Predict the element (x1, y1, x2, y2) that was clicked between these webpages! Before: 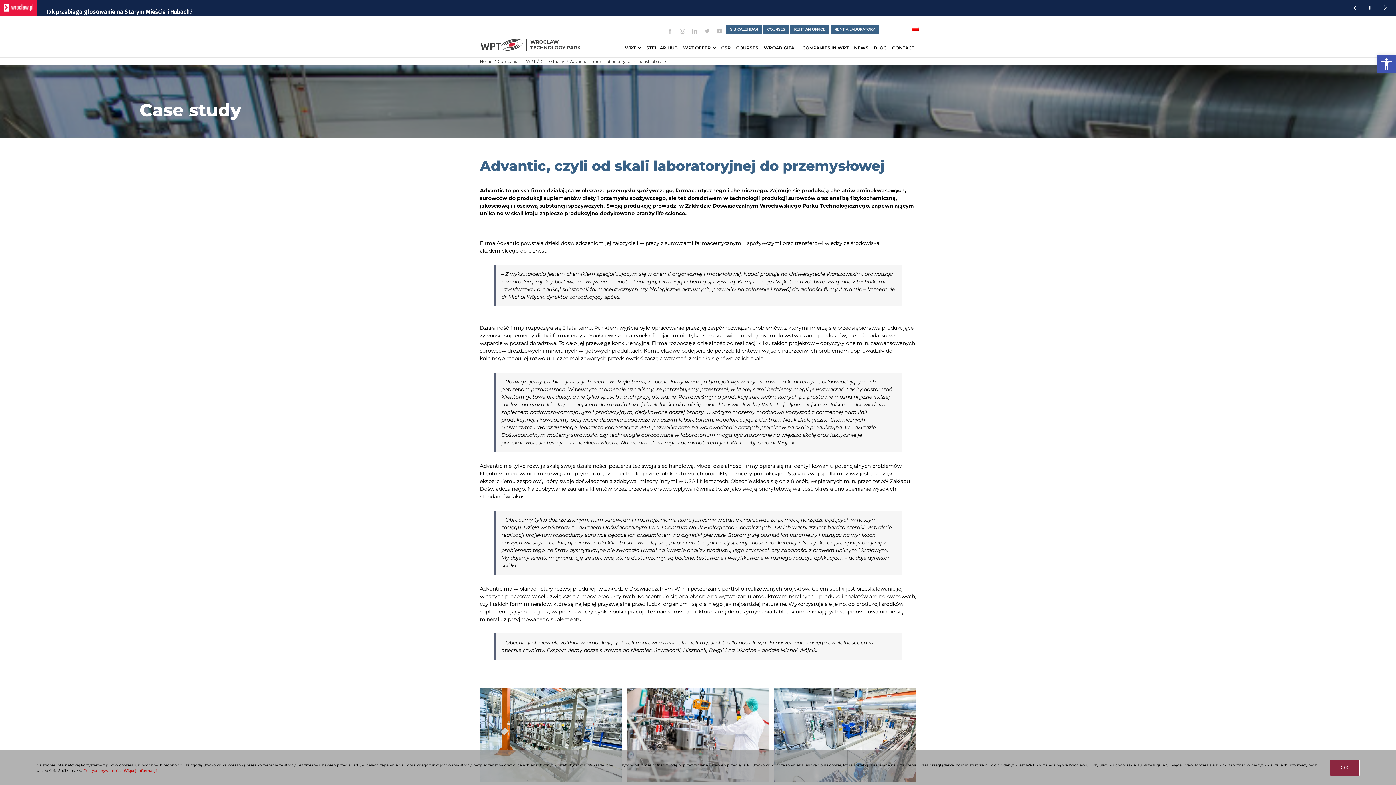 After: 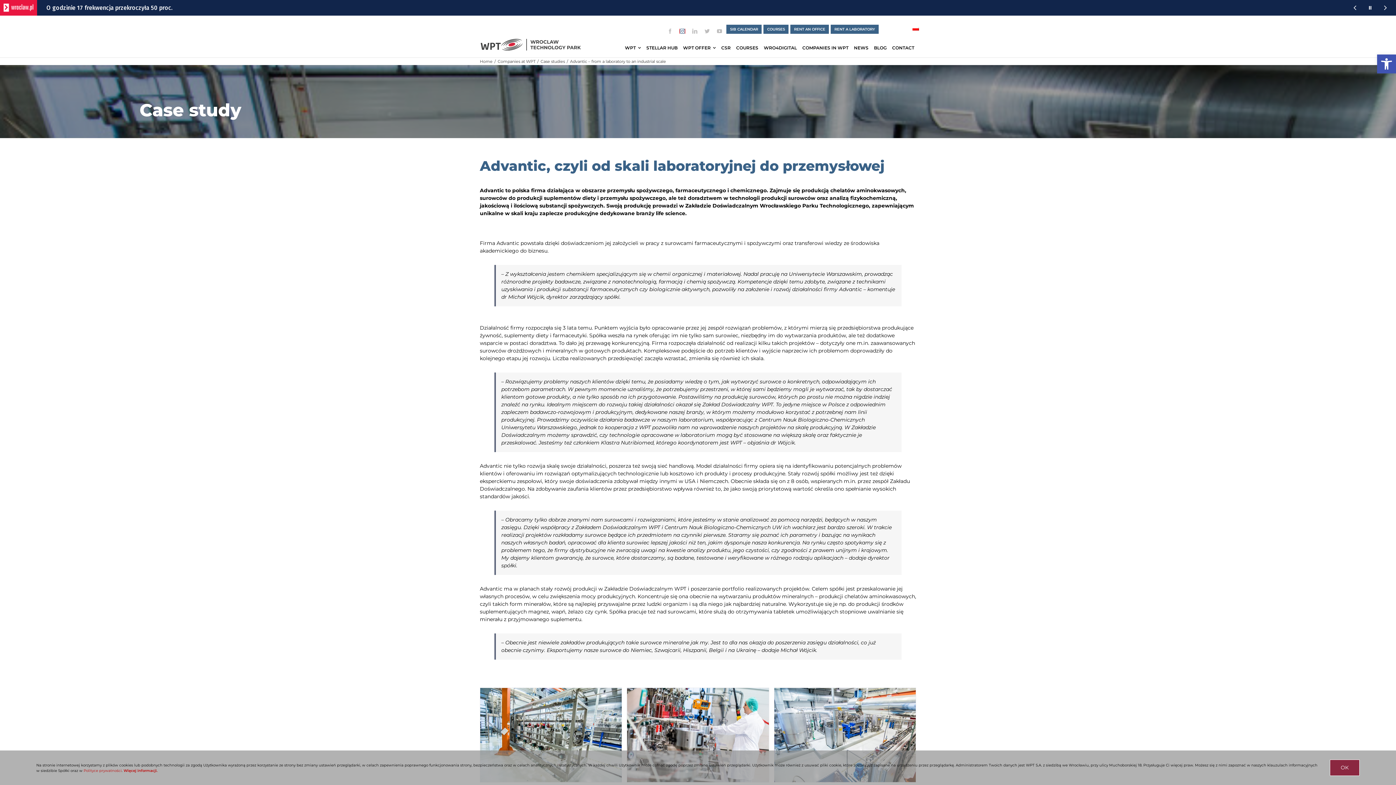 Action: label: instagram bbox: (687, 28, 692, 33)